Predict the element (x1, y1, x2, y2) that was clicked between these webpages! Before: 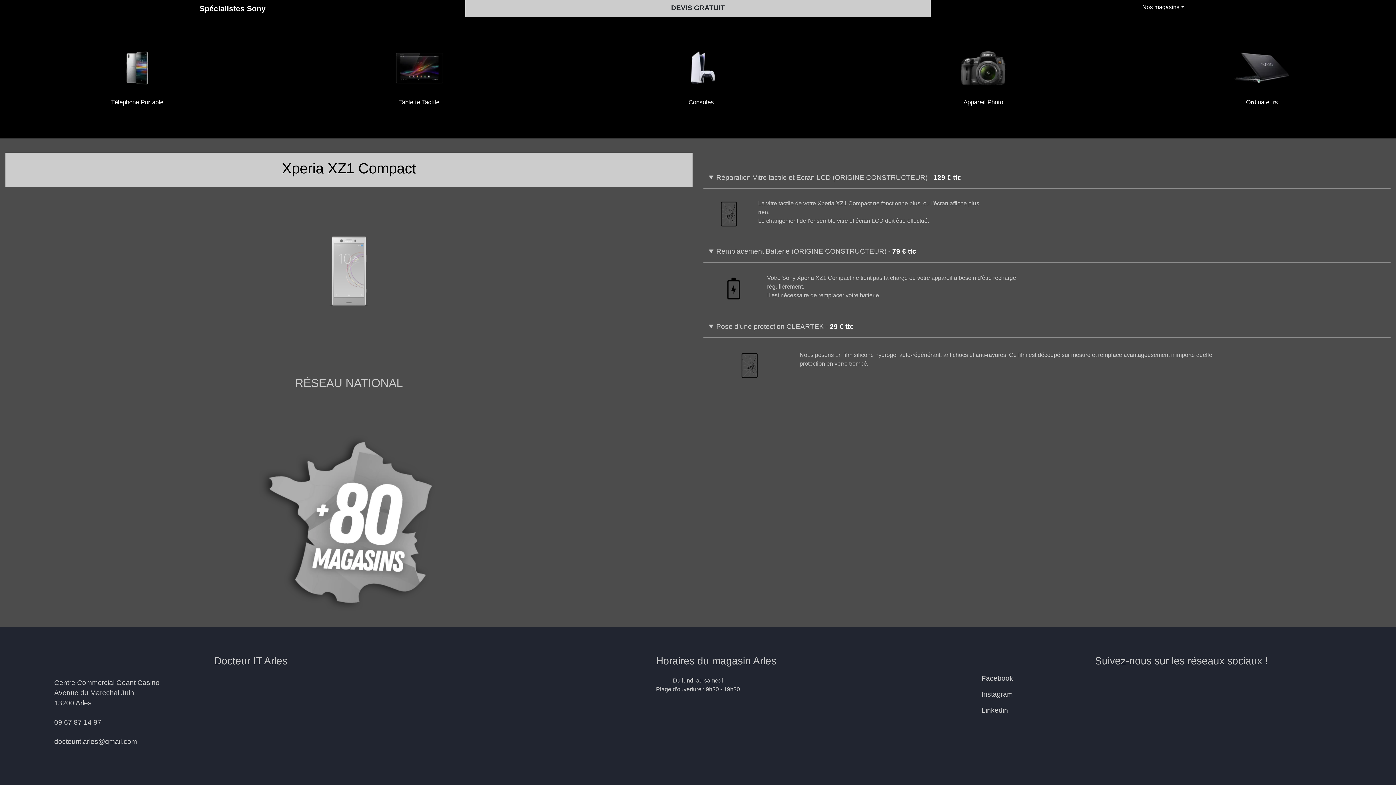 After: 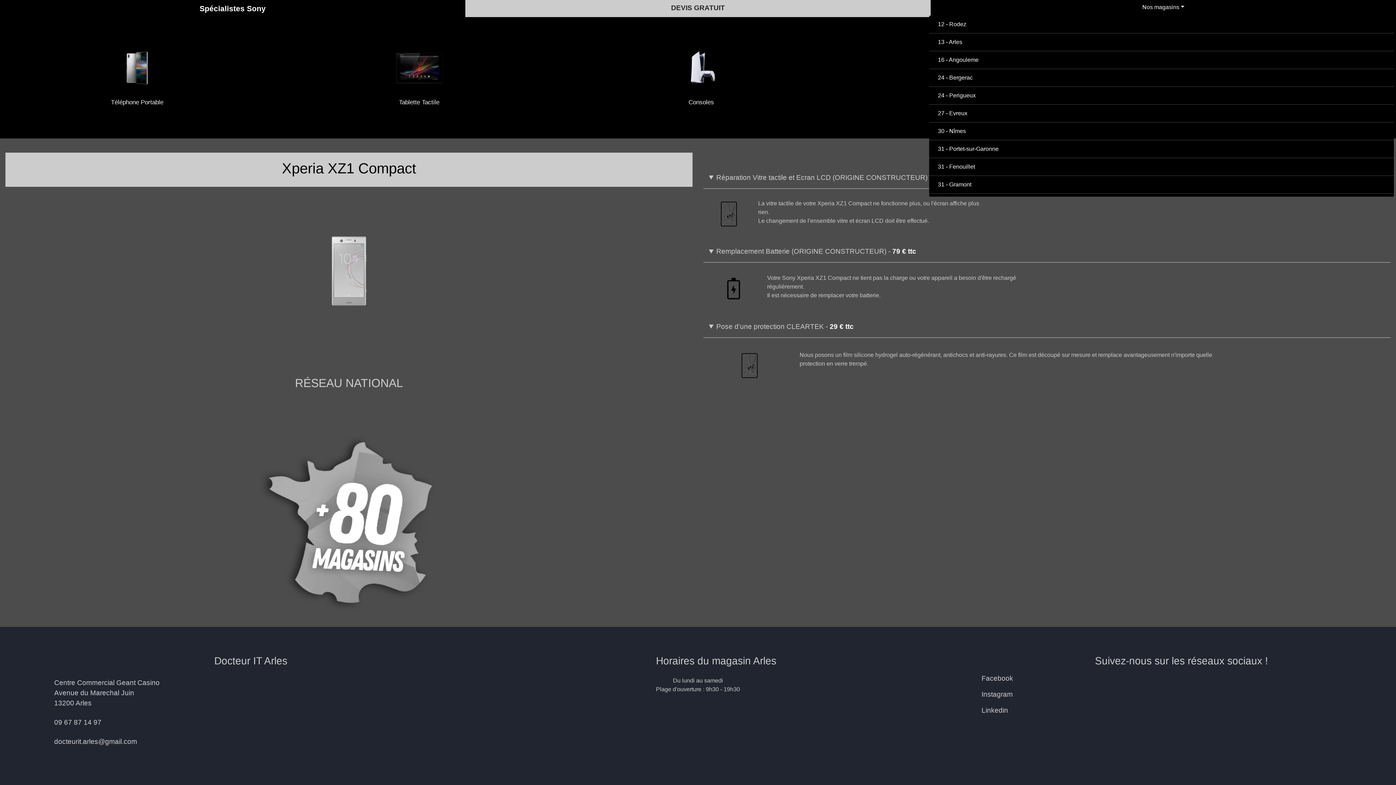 Action: bbox: (930, 0, 1396, 14) label: Nos magasins